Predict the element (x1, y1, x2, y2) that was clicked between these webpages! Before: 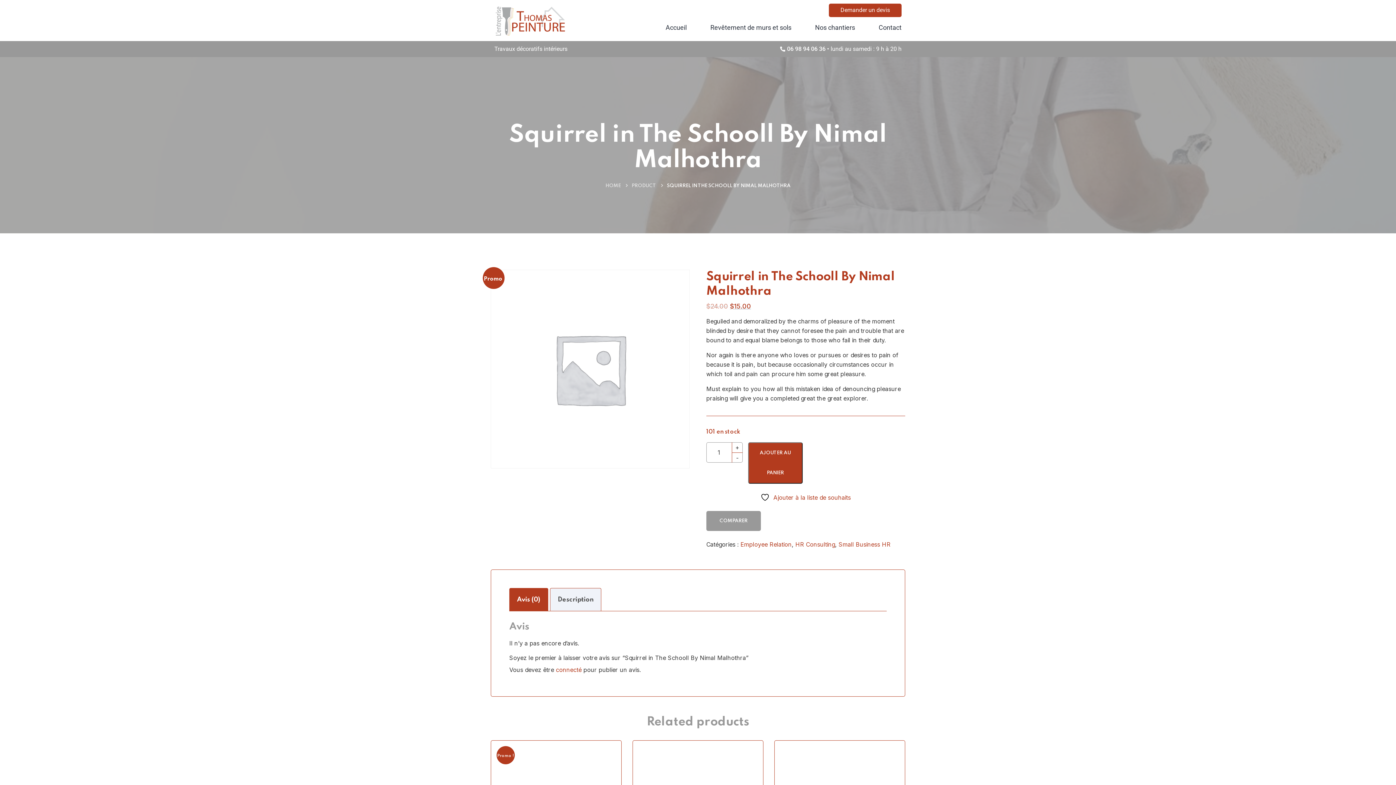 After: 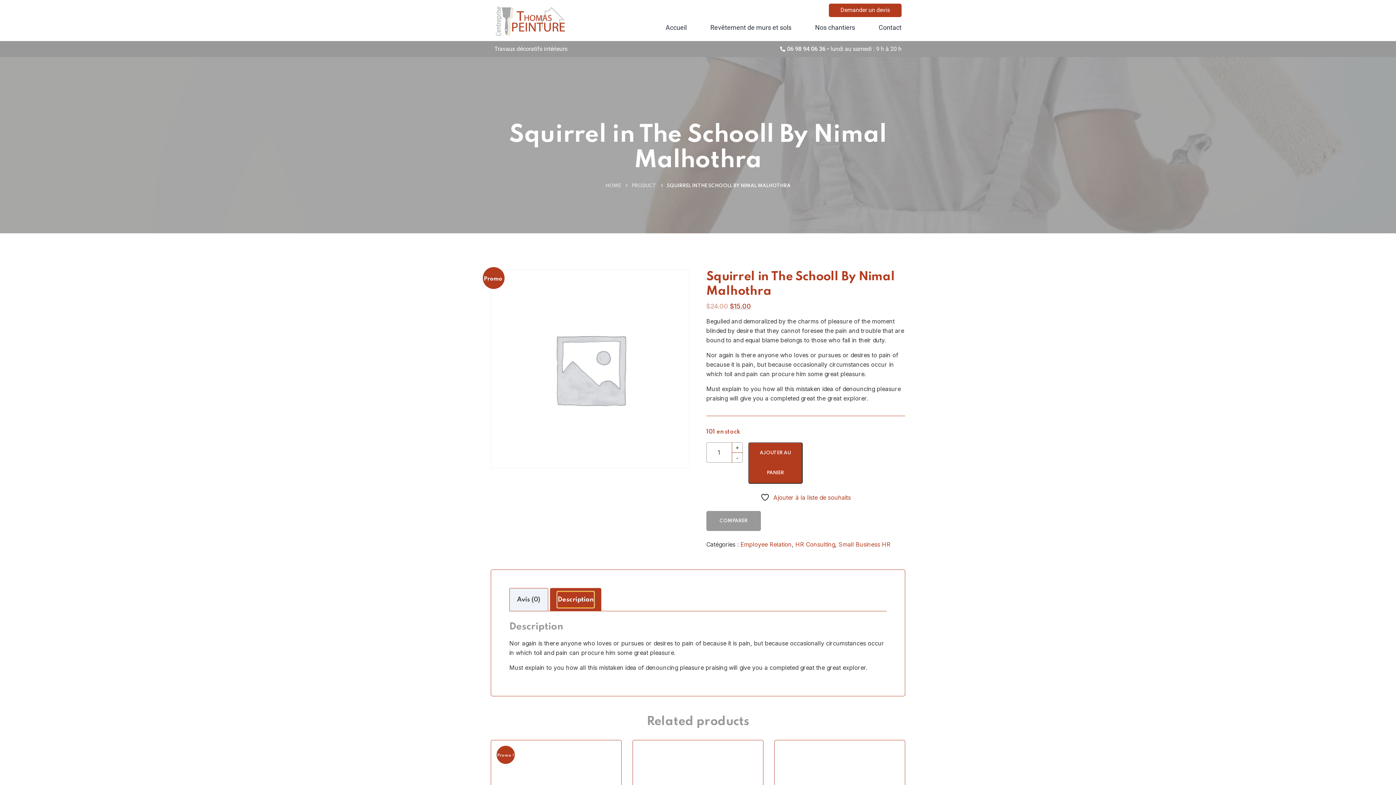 Action: bbox: (557, 592, 593, 607) label: Description